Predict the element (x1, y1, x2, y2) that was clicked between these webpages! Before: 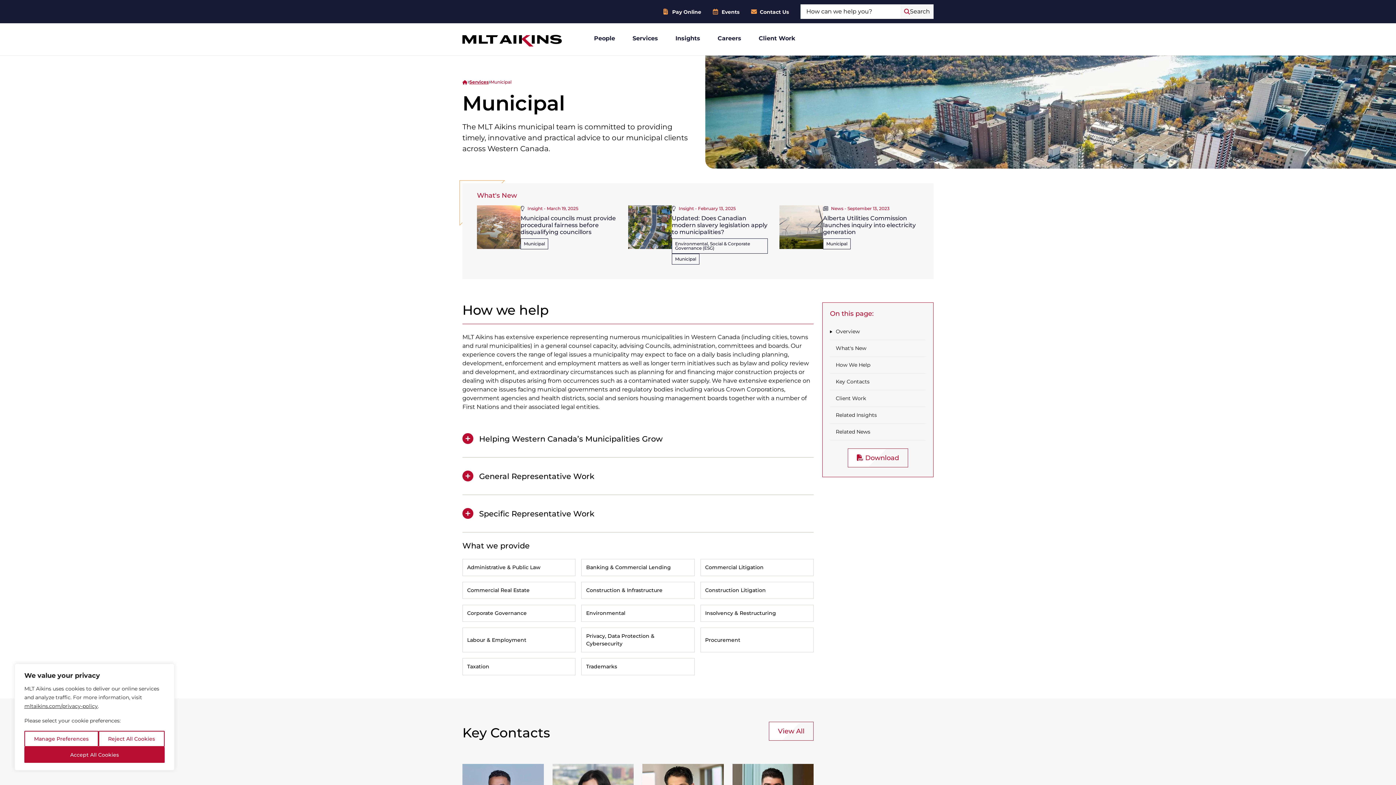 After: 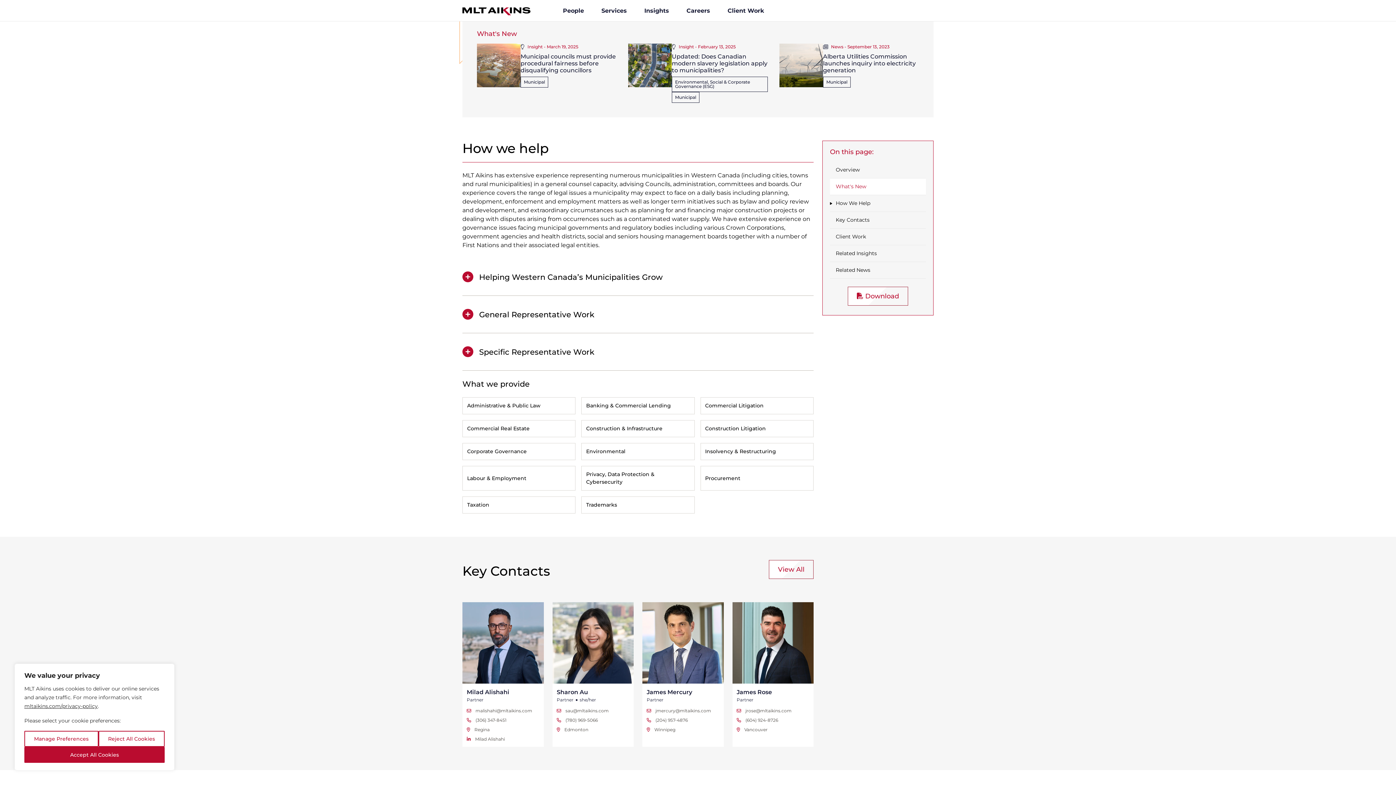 Action: label: What's New bbox: (836, 344, 866, 352)